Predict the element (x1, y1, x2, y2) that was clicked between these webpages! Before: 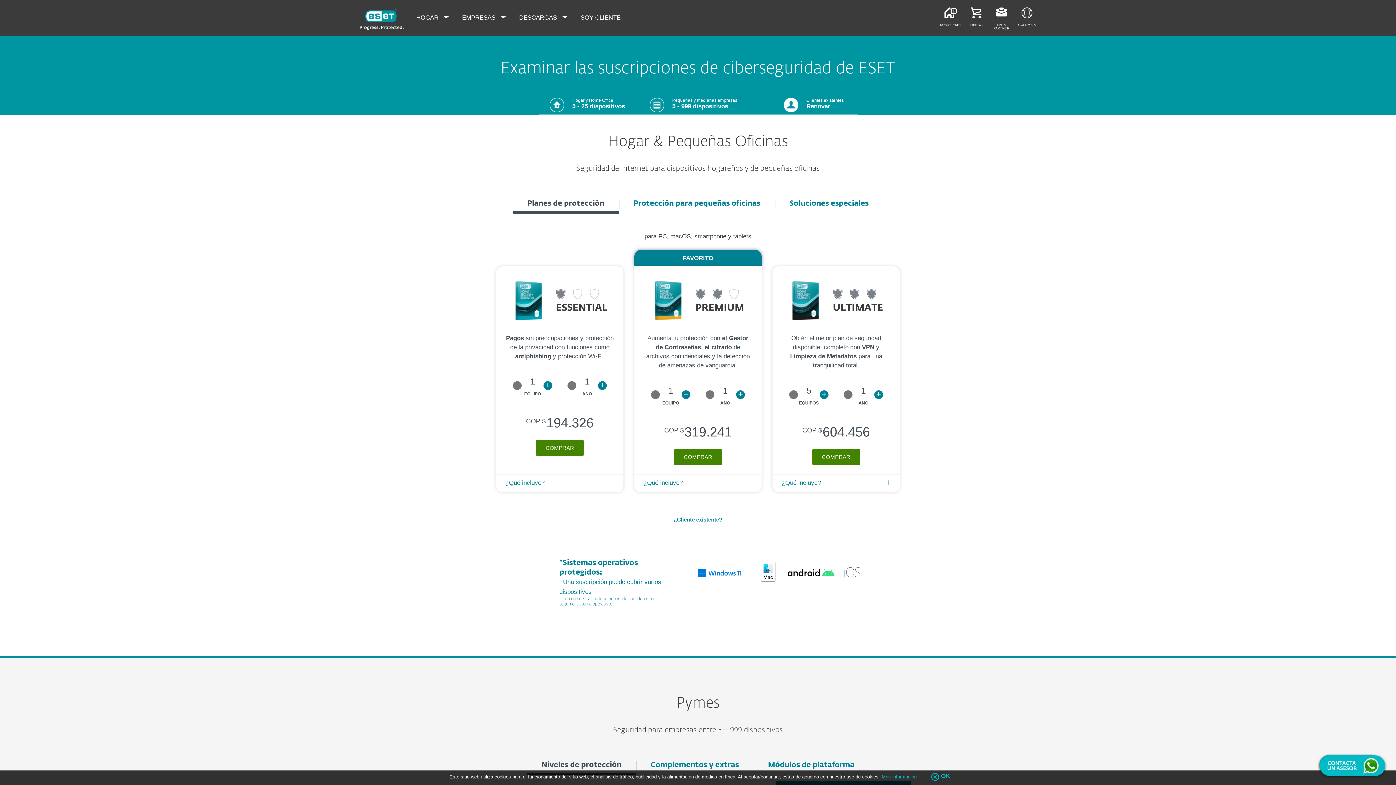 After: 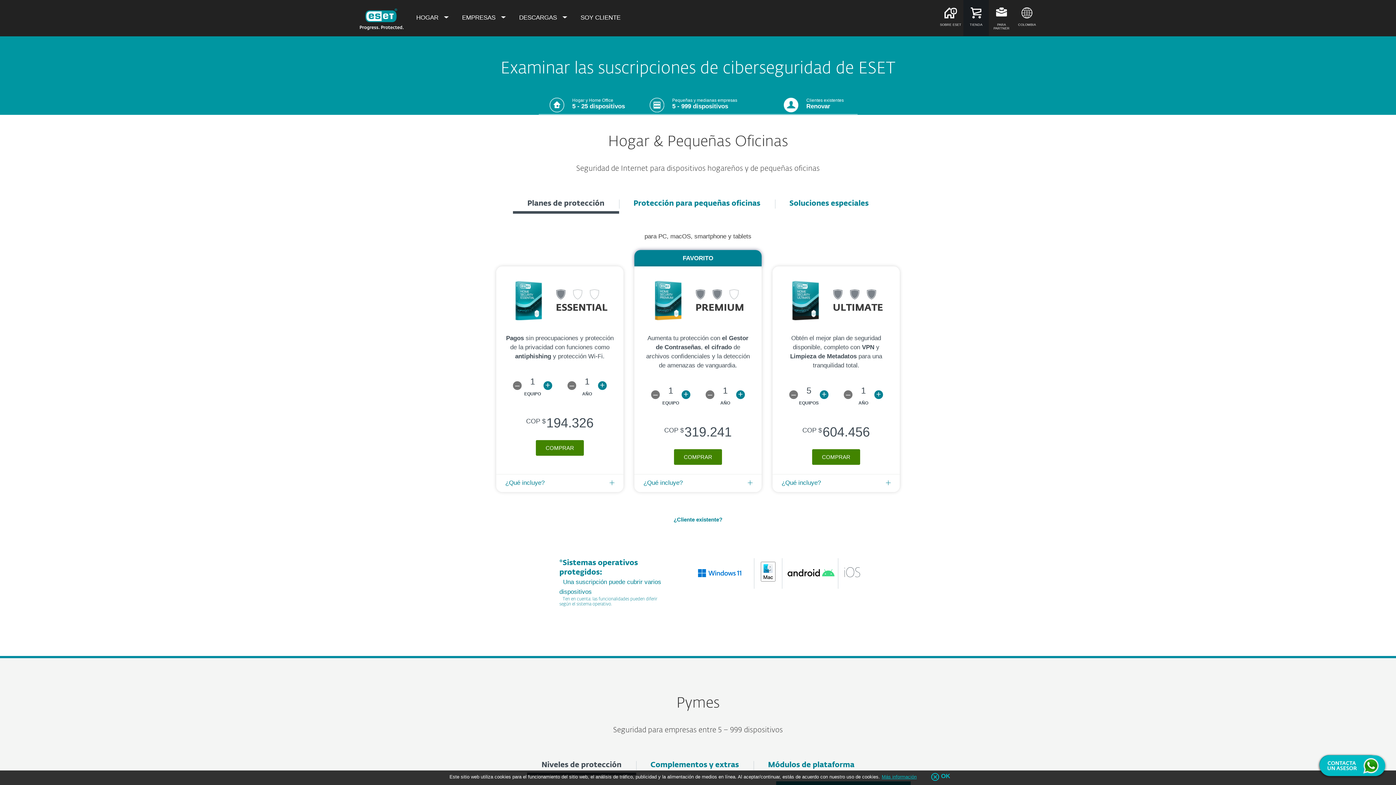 Action: label: TIENDA bbox: (963, 0, 989, 36)